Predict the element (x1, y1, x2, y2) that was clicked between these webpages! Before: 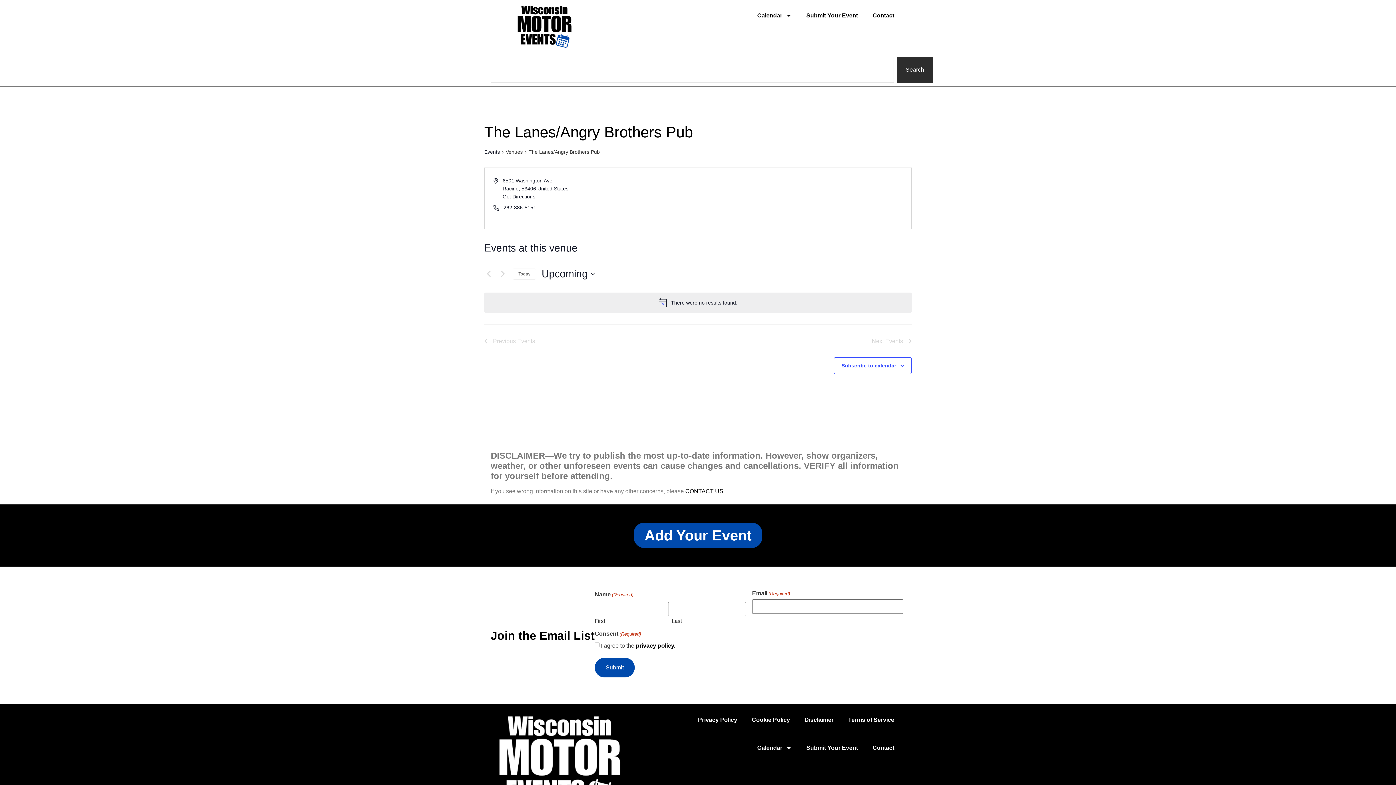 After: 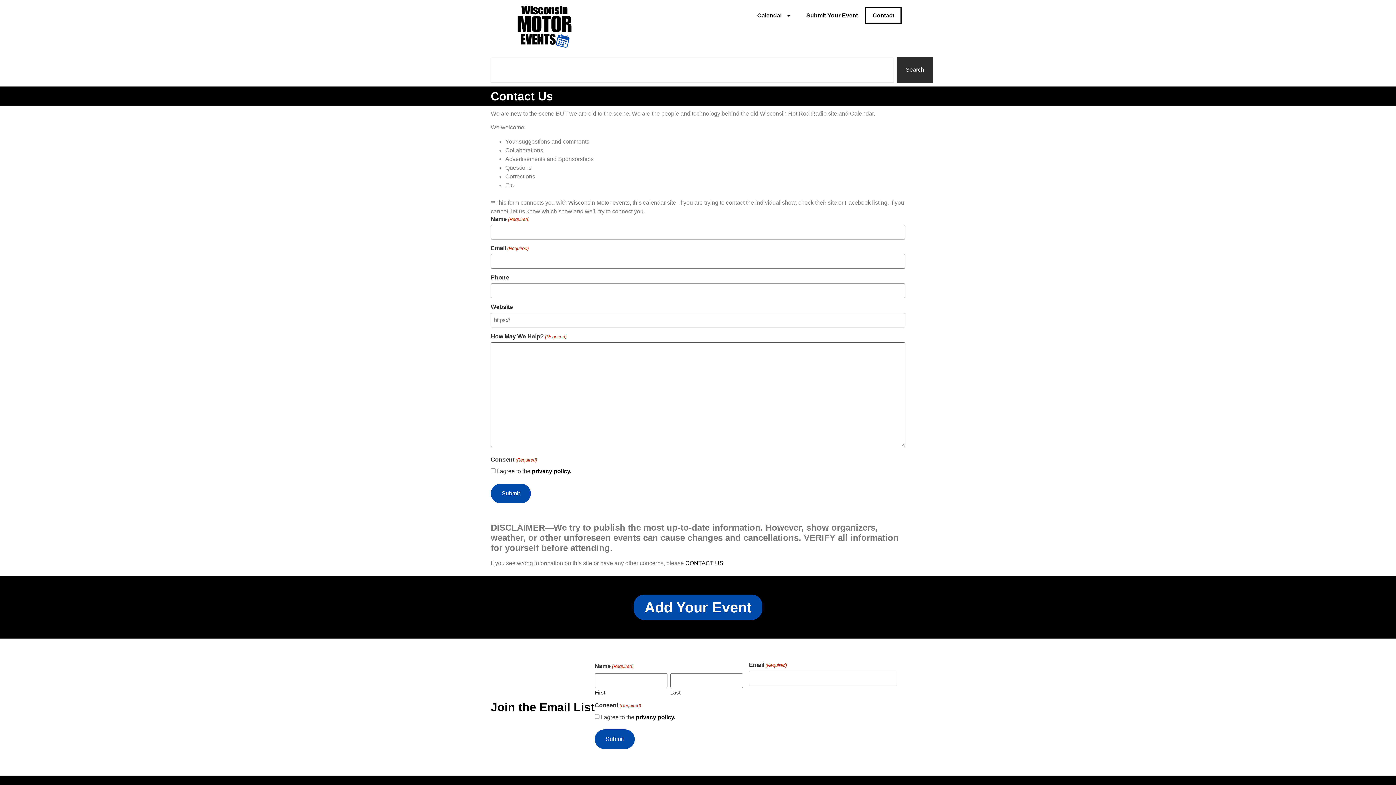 Action: label: Contact bbox: (865, 7, 901, 24)